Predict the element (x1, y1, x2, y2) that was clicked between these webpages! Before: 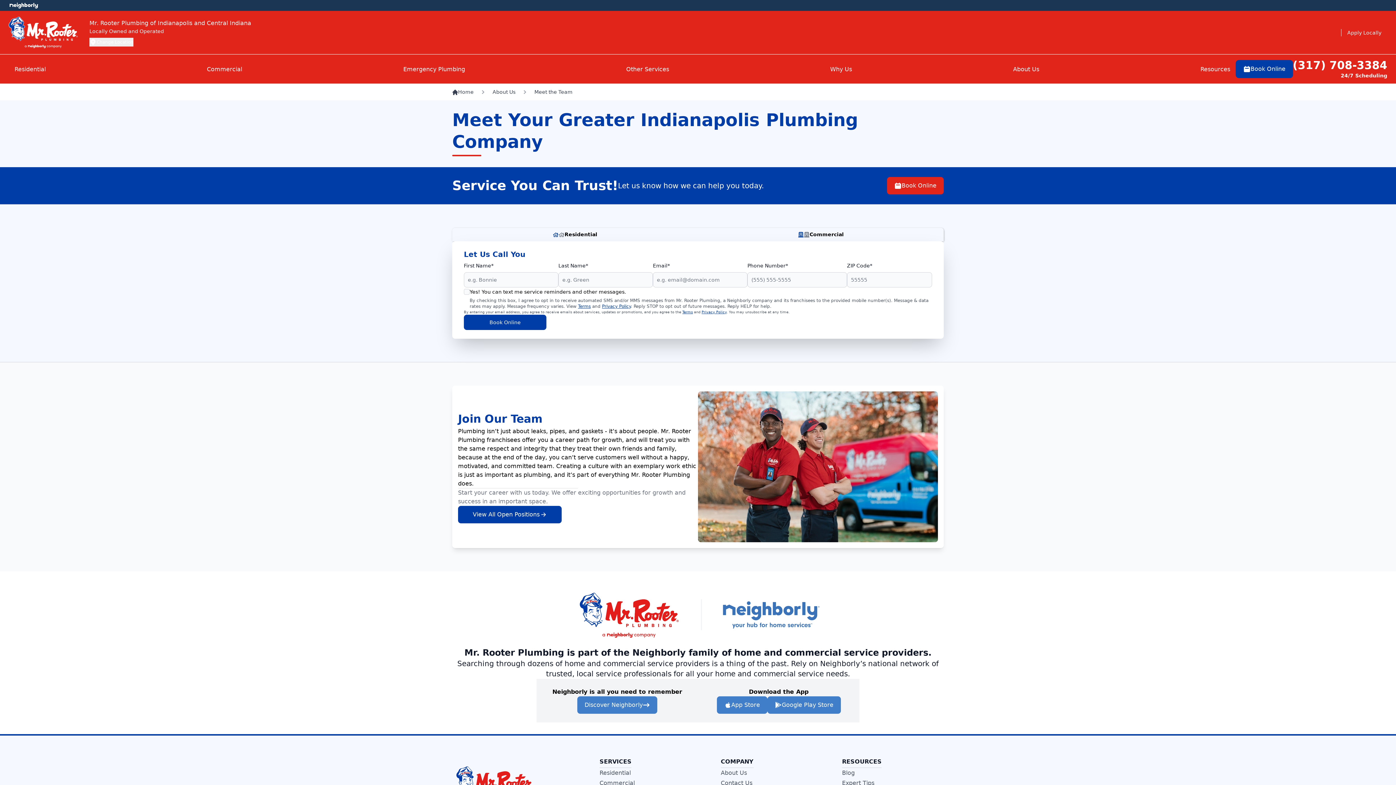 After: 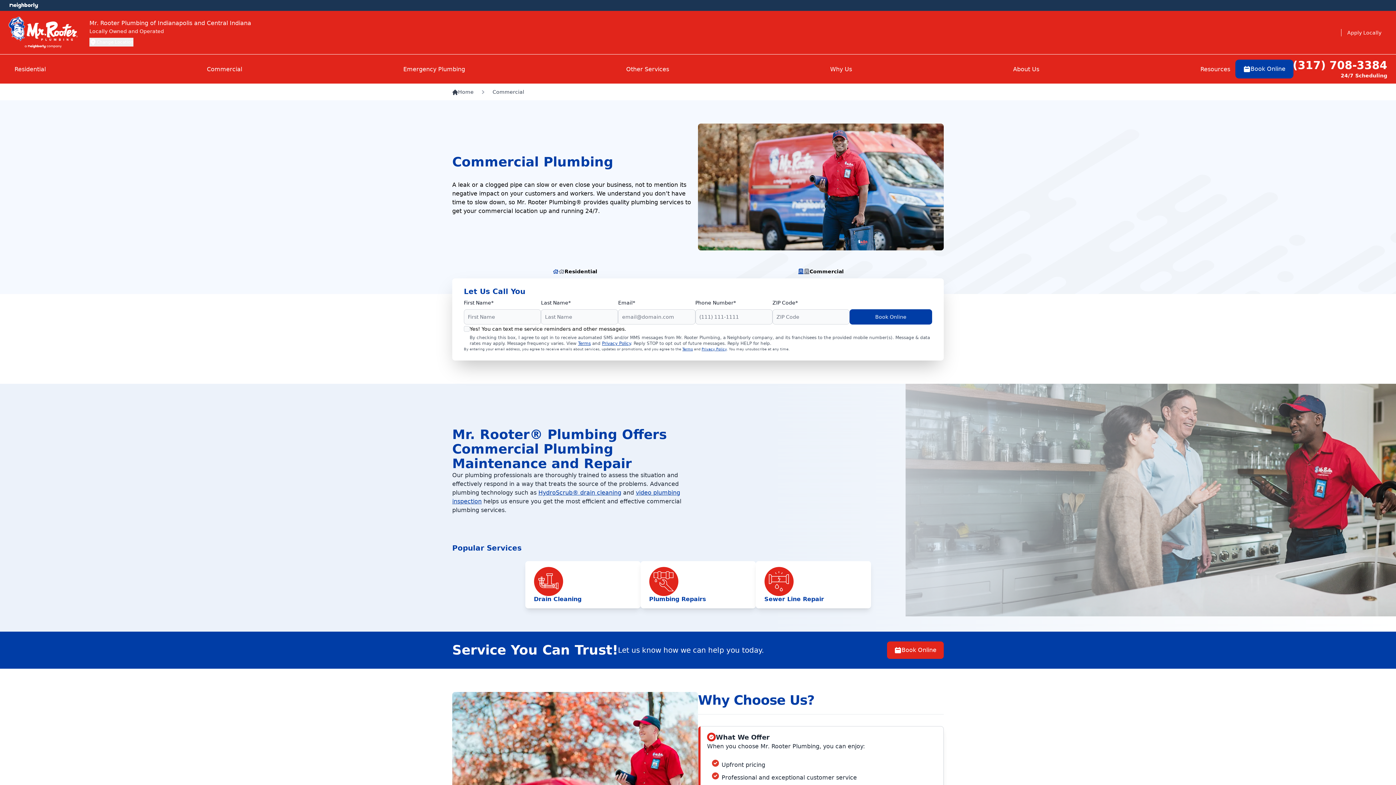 Action: label: Commercial bbox: (201, 62, 248, 76)